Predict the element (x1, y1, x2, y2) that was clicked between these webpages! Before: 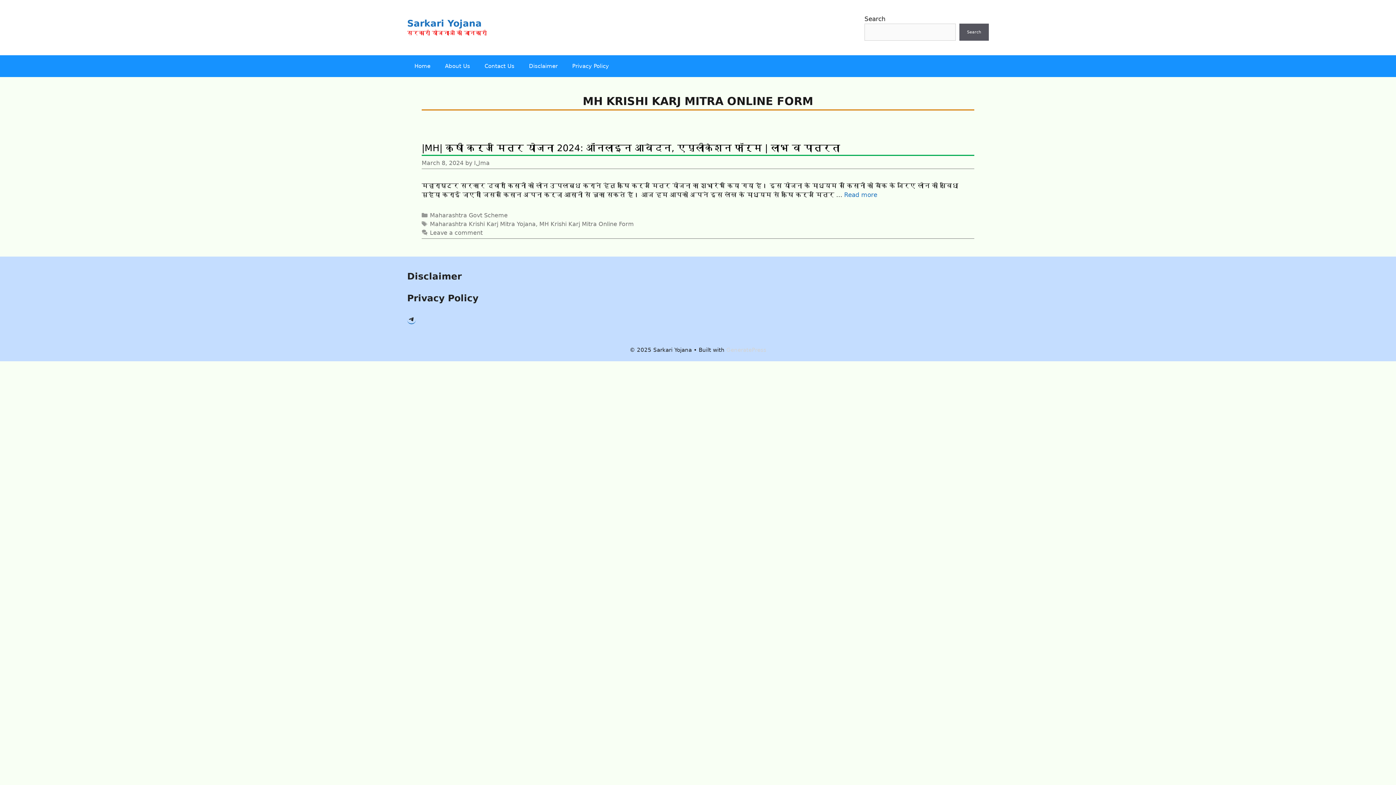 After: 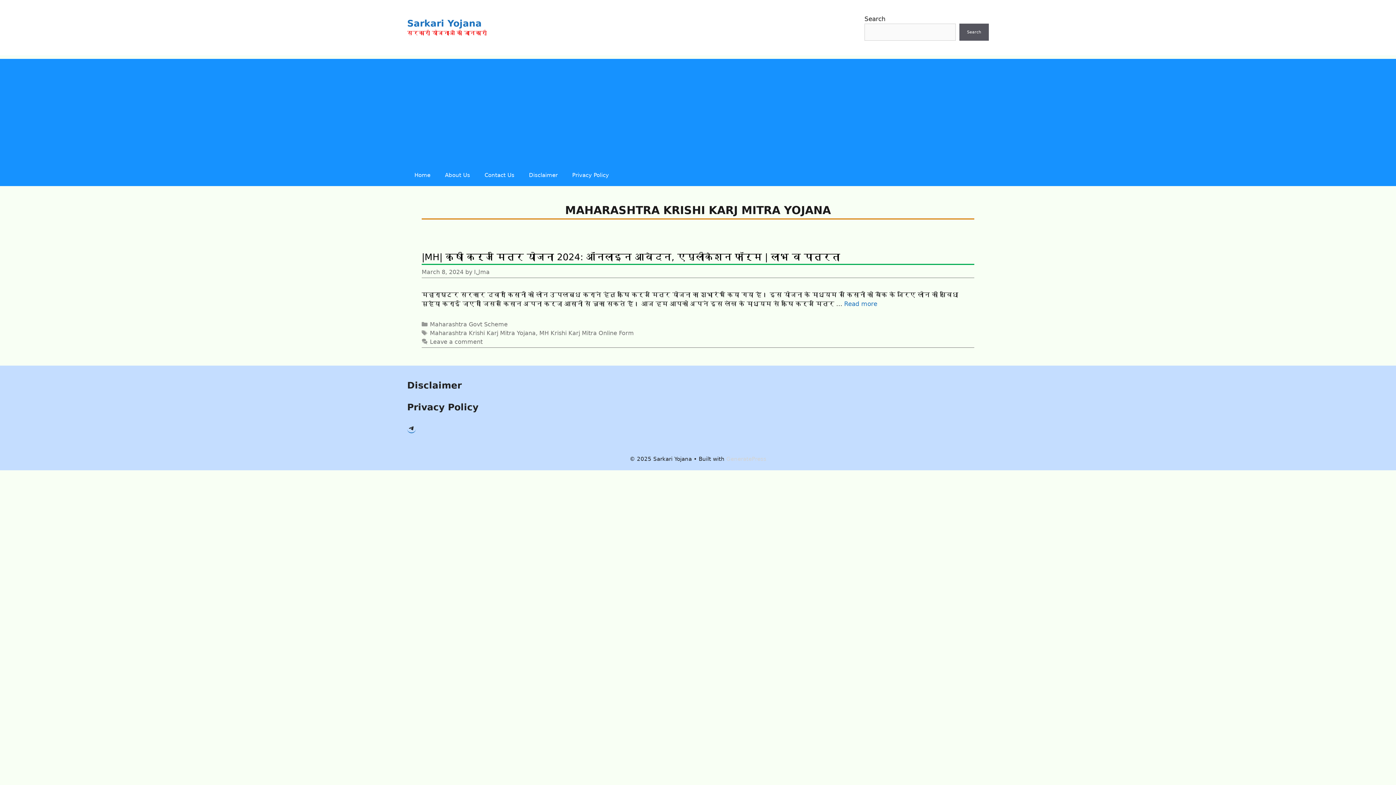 Action: label: Maharashtra Krishi Karj Mitra Yojana bbox: (430, 220, 535, 227)